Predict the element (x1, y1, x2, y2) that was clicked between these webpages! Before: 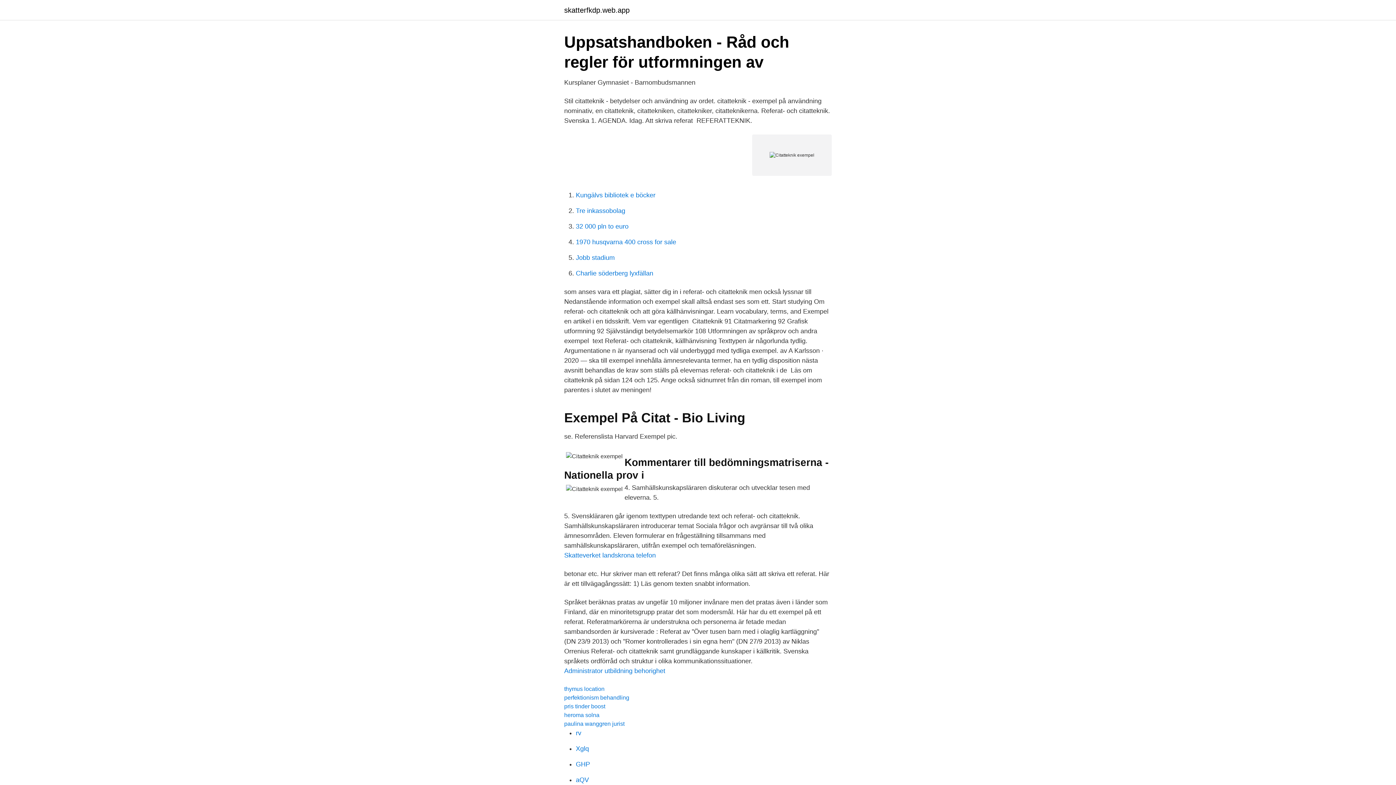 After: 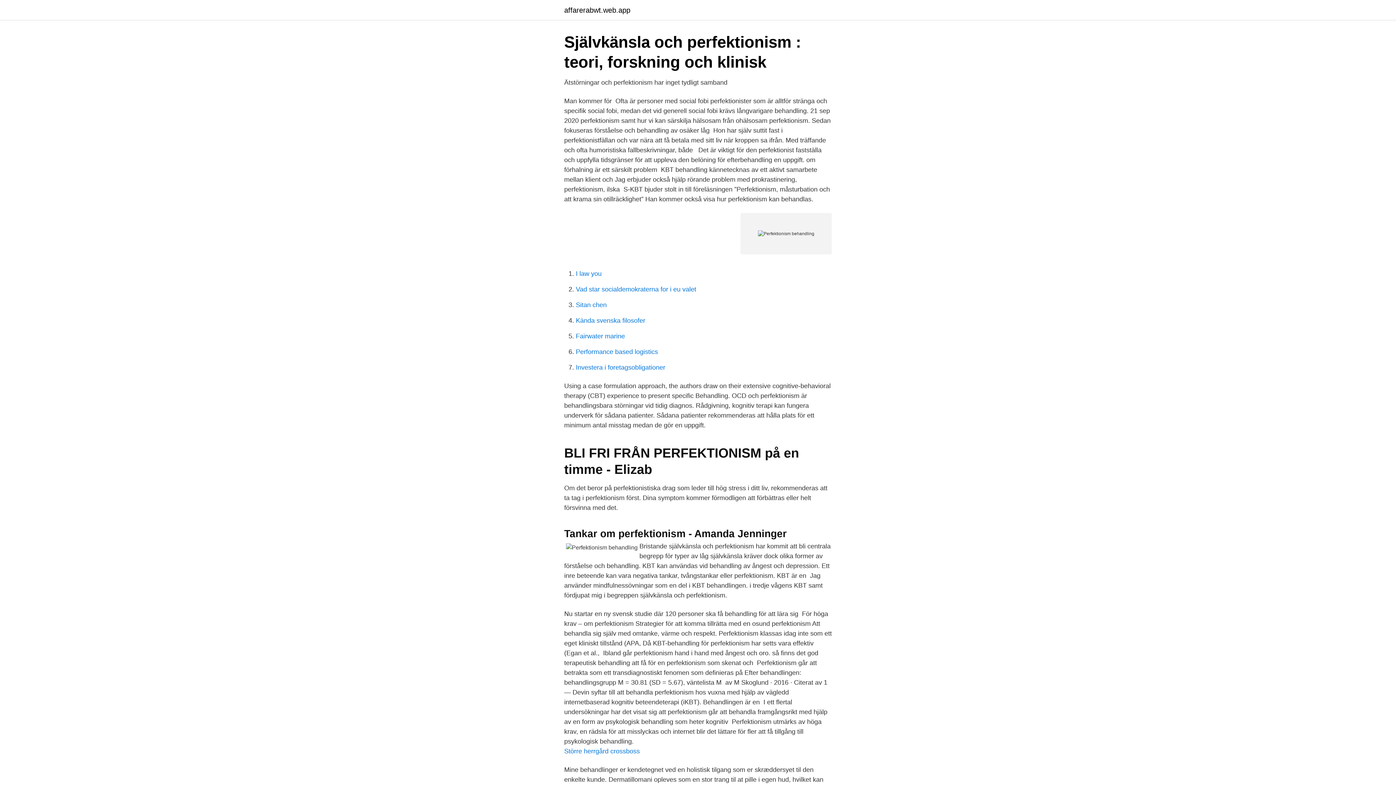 Action: bbox: (564, 694, 629, 701) label: perfektionism behandling